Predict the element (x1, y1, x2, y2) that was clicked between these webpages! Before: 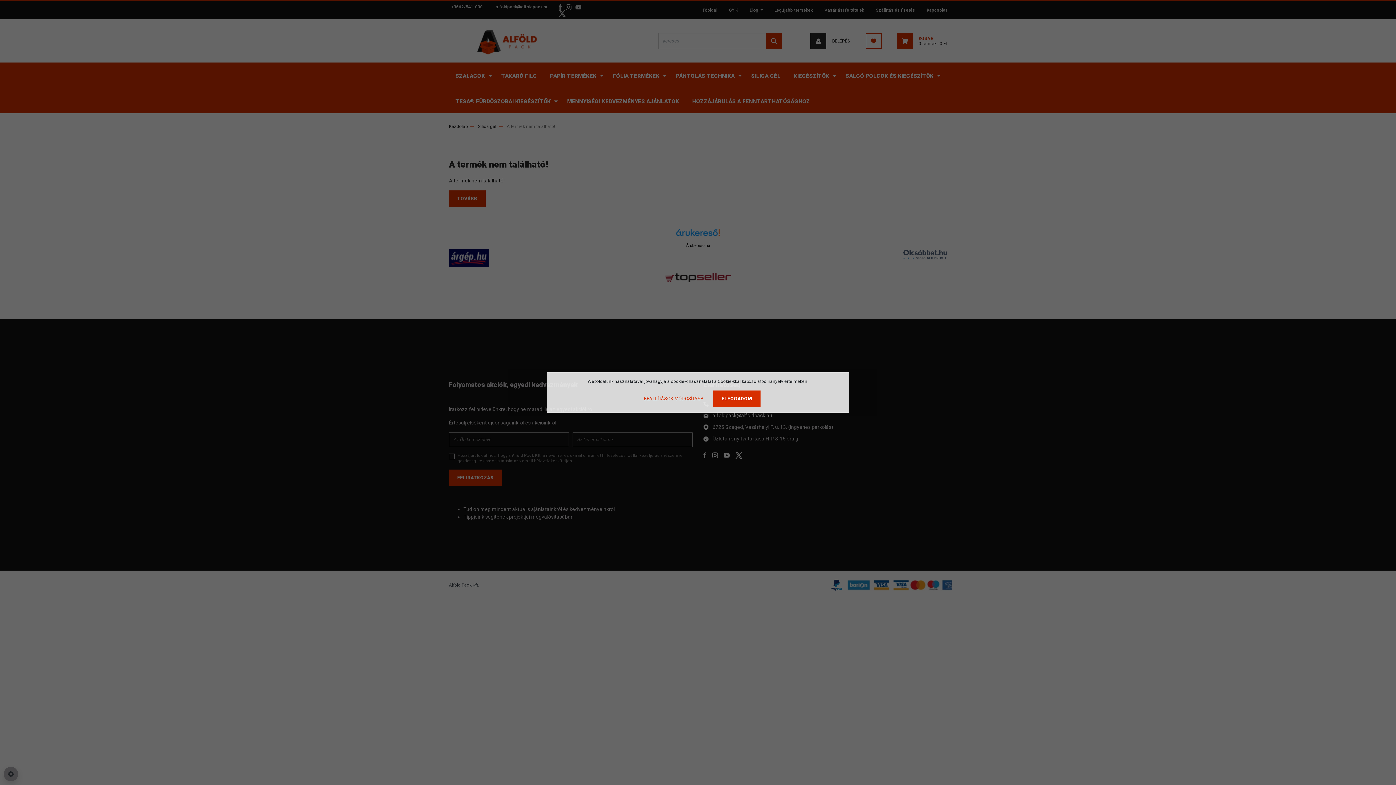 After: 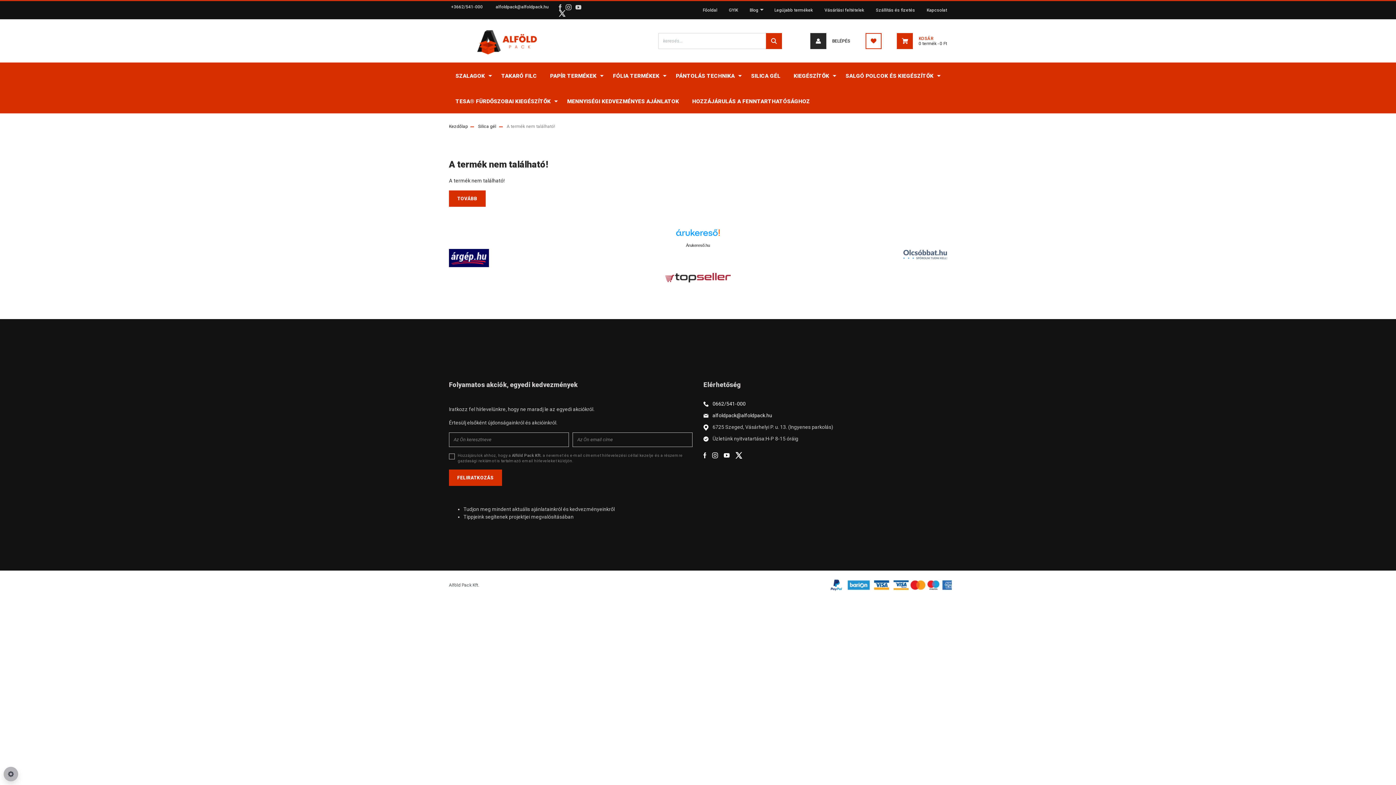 Action: label: ELFOGADOM bbox: (713, 390, 760, 407)